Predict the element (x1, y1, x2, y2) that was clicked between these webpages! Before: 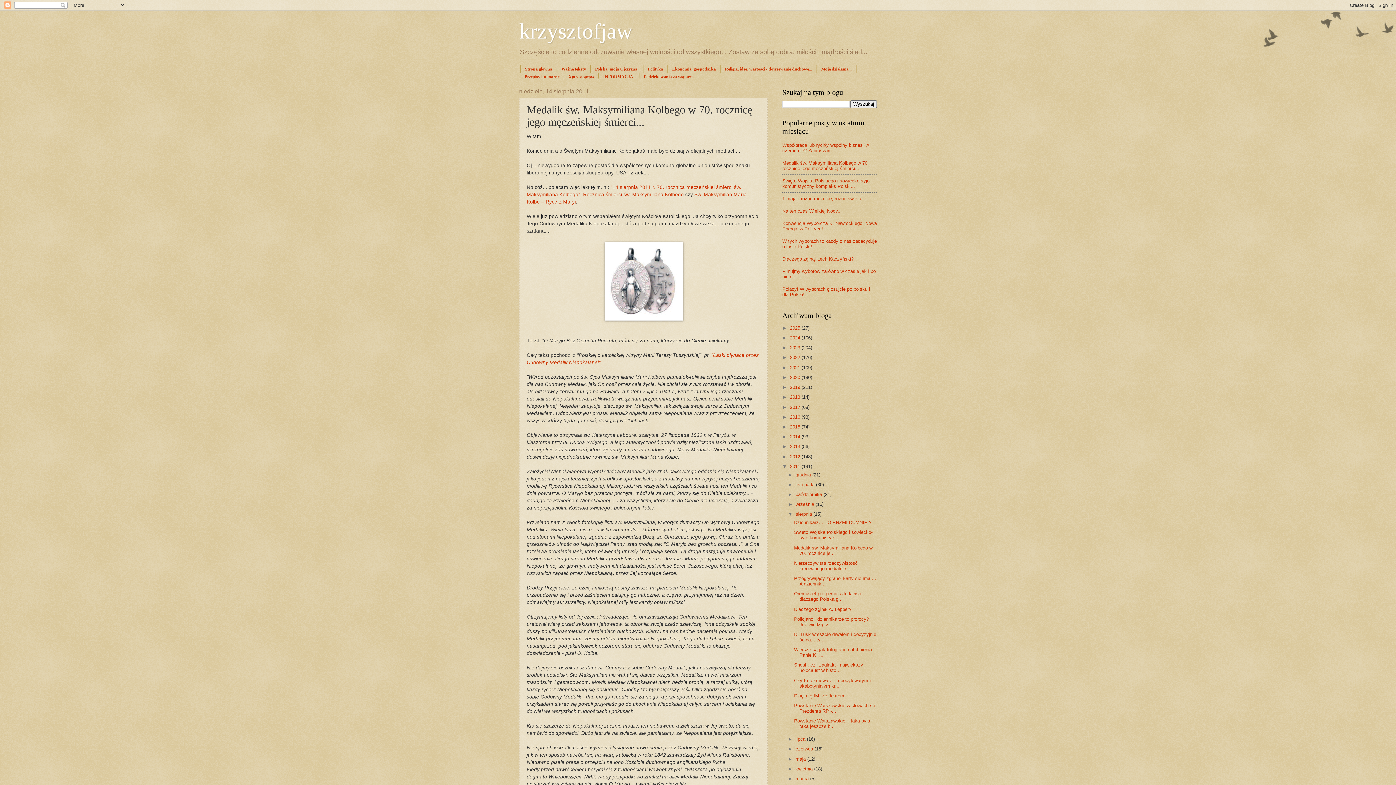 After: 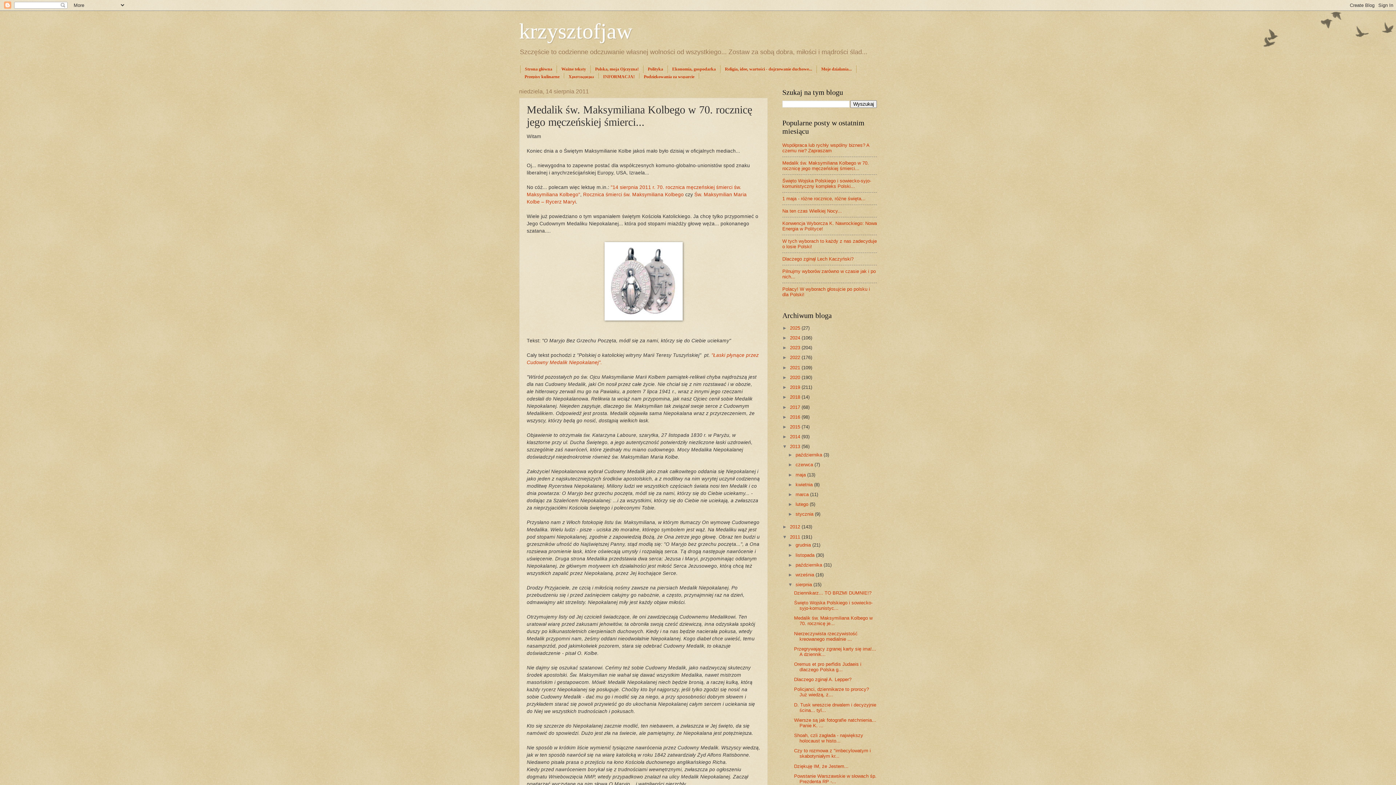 Action: label: ►   bbox: (782, 444, 790, 449)